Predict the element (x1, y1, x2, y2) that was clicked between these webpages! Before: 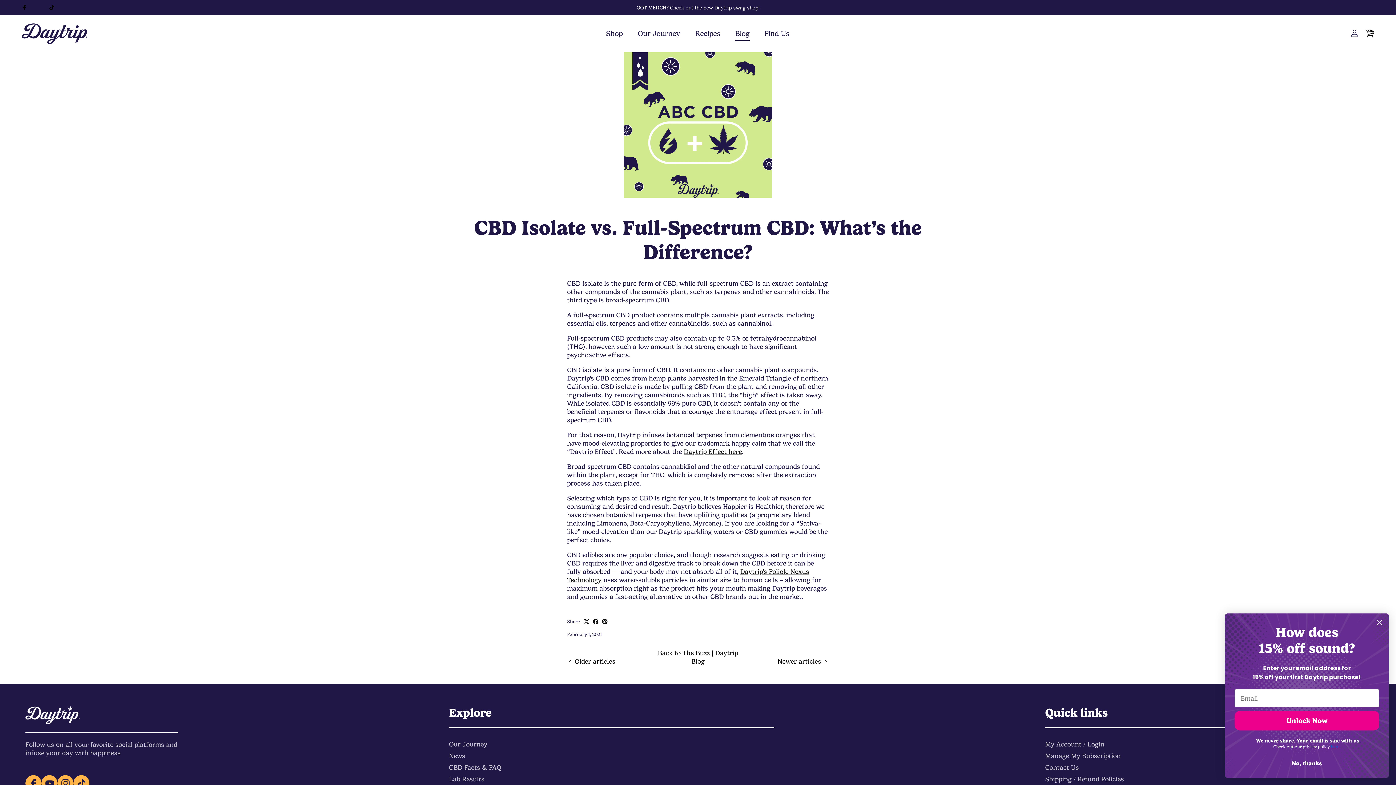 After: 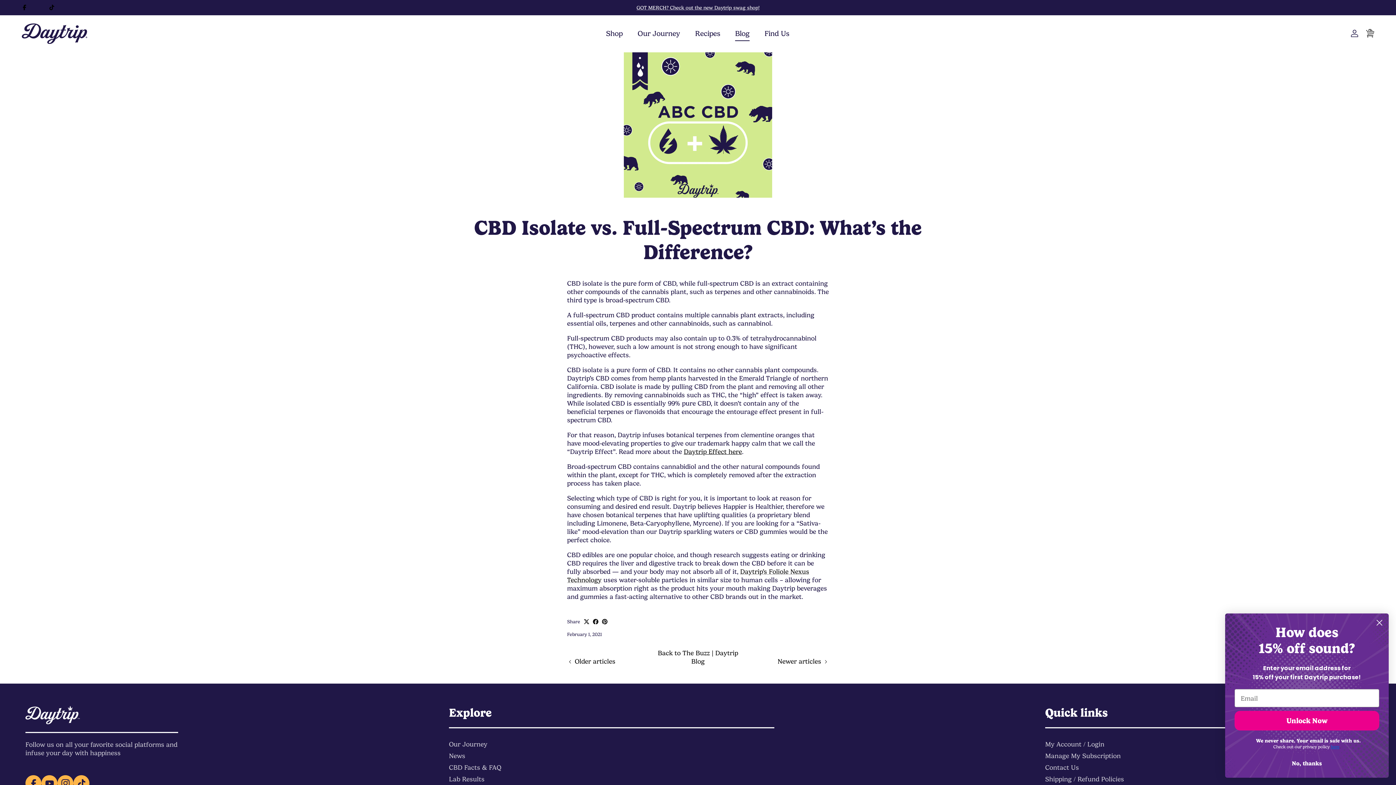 Action: bbox: (684, 447, 742, 455) label: Daytrip Effect here